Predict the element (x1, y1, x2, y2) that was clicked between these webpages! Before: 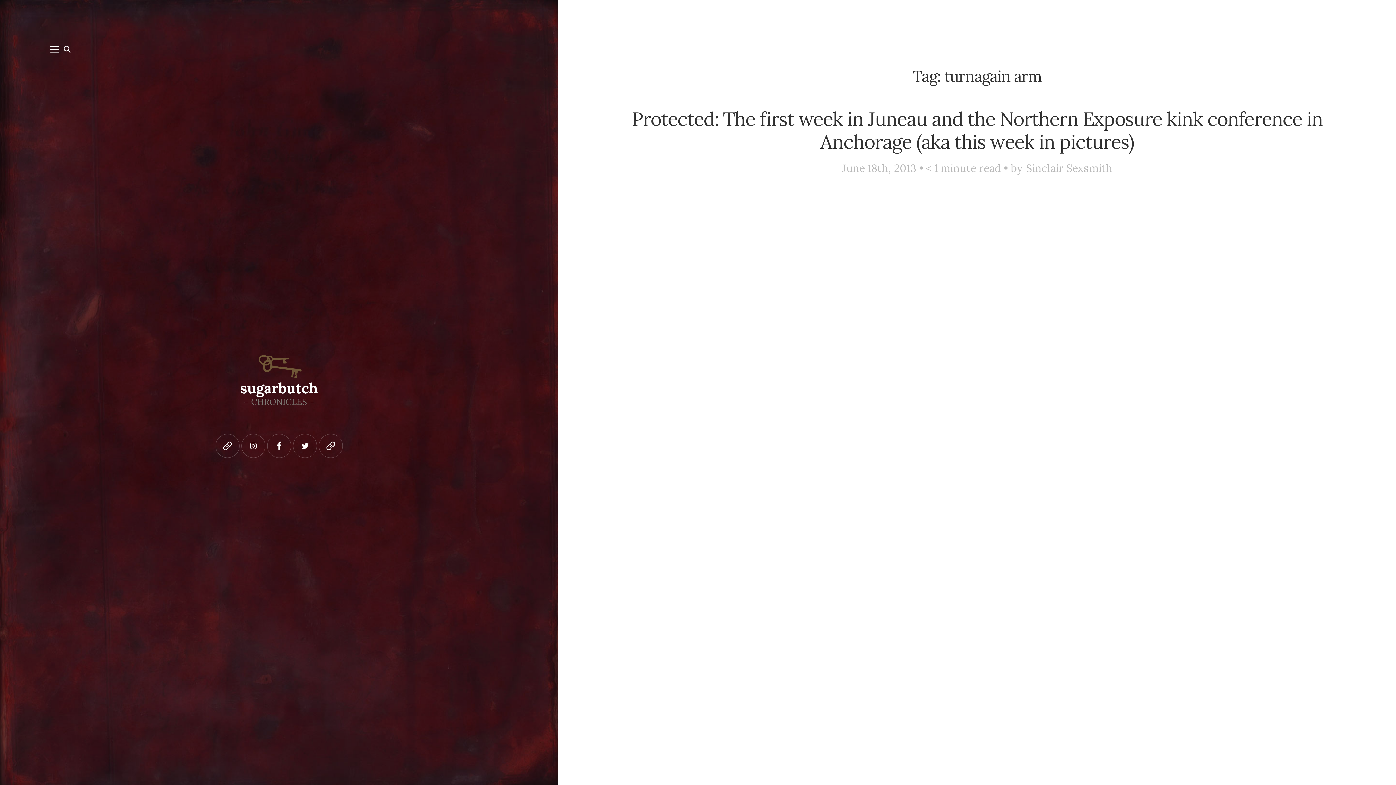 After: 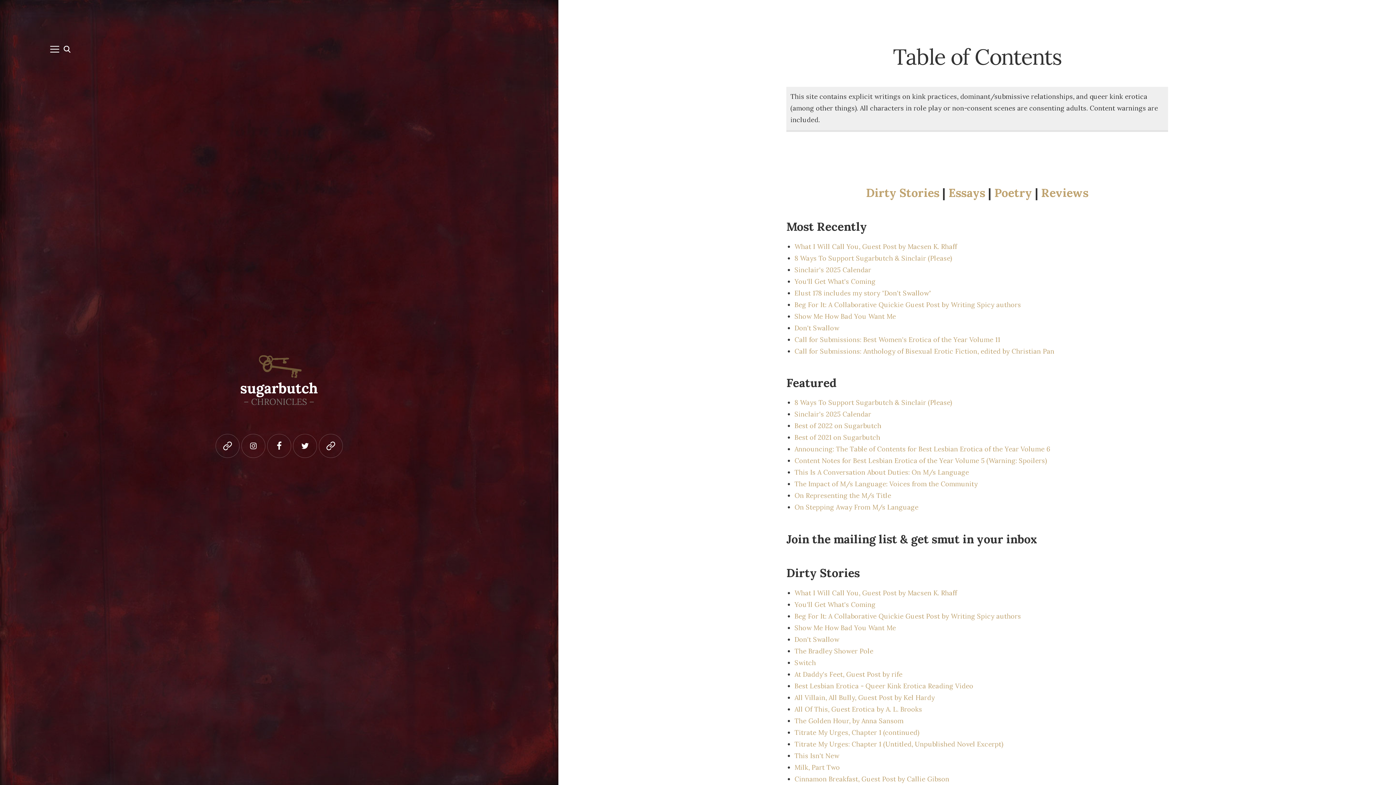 Action: bbox: (237, 372, 321, 382)